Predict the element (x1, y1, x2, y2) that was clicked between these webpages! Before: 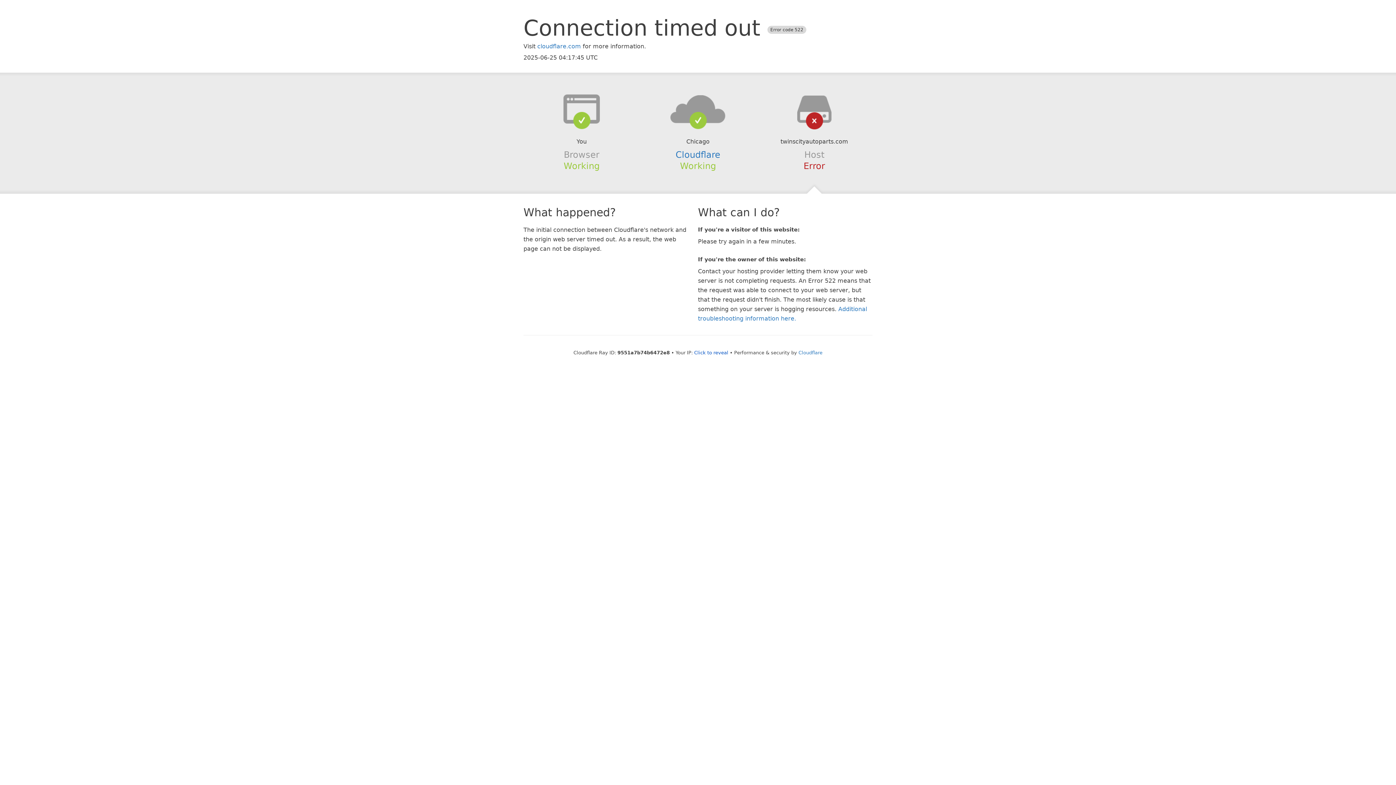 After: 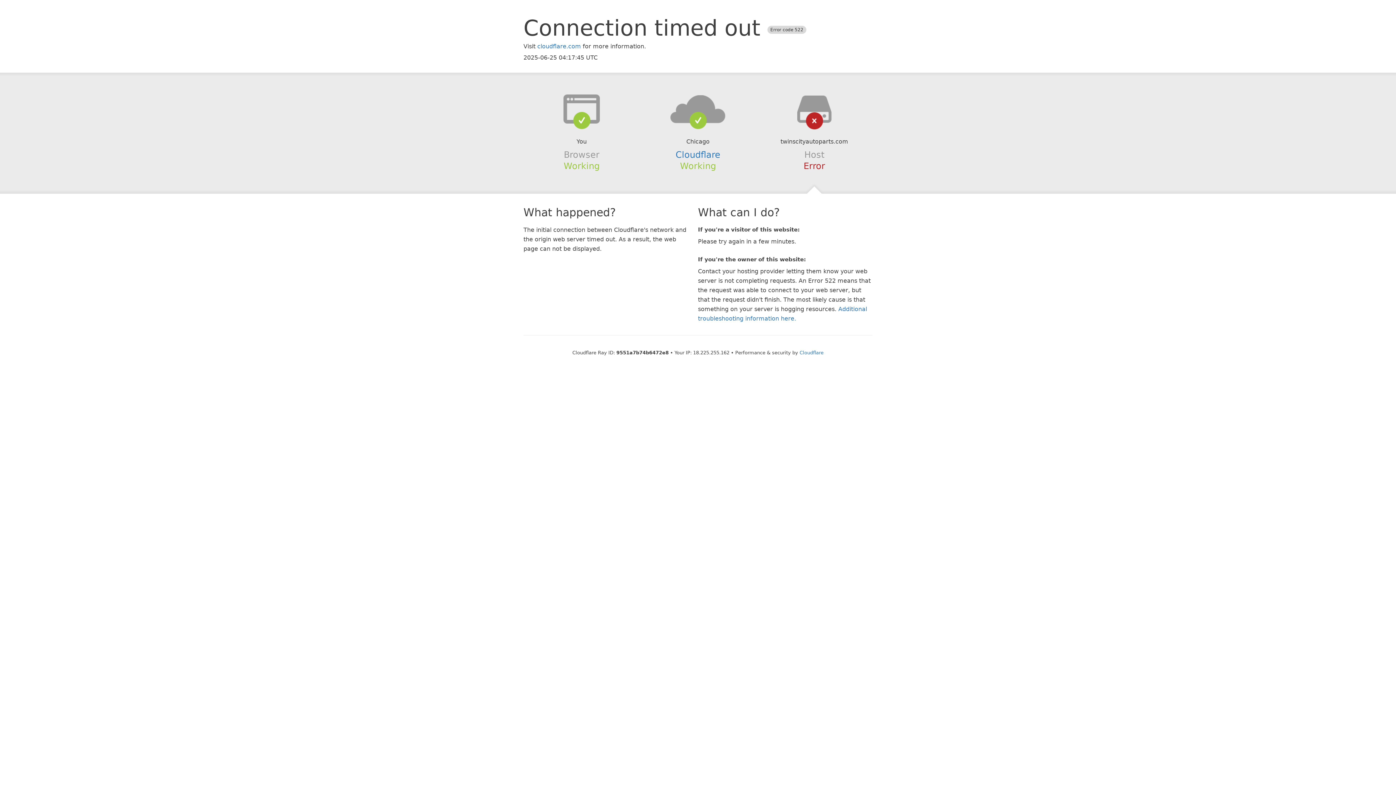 Action: label: Click to reveal bbox: (694, 350, 728, 355)